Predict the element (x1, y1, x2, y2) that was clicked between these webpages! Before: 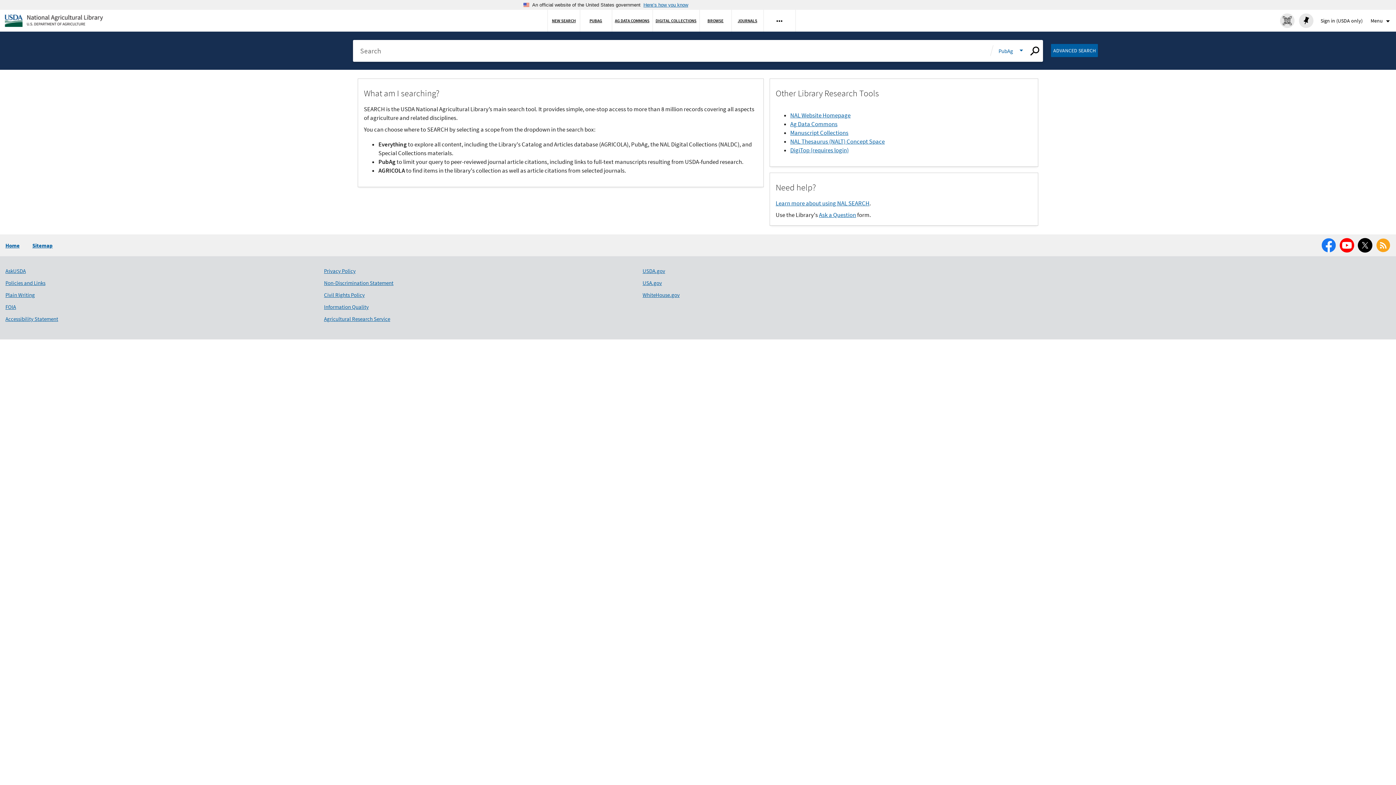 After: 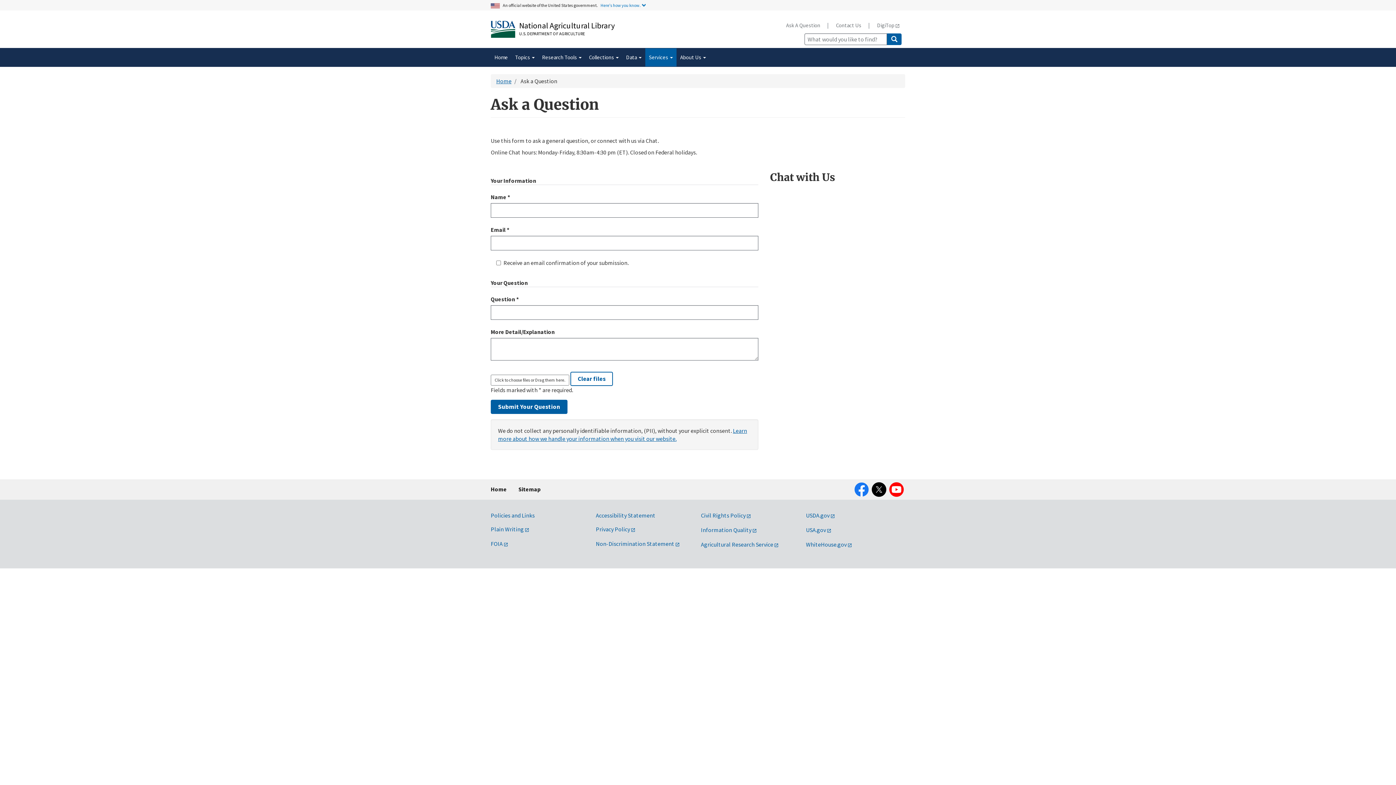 Action: bbox: (819, 211, 856, 219) label: Ask a Question